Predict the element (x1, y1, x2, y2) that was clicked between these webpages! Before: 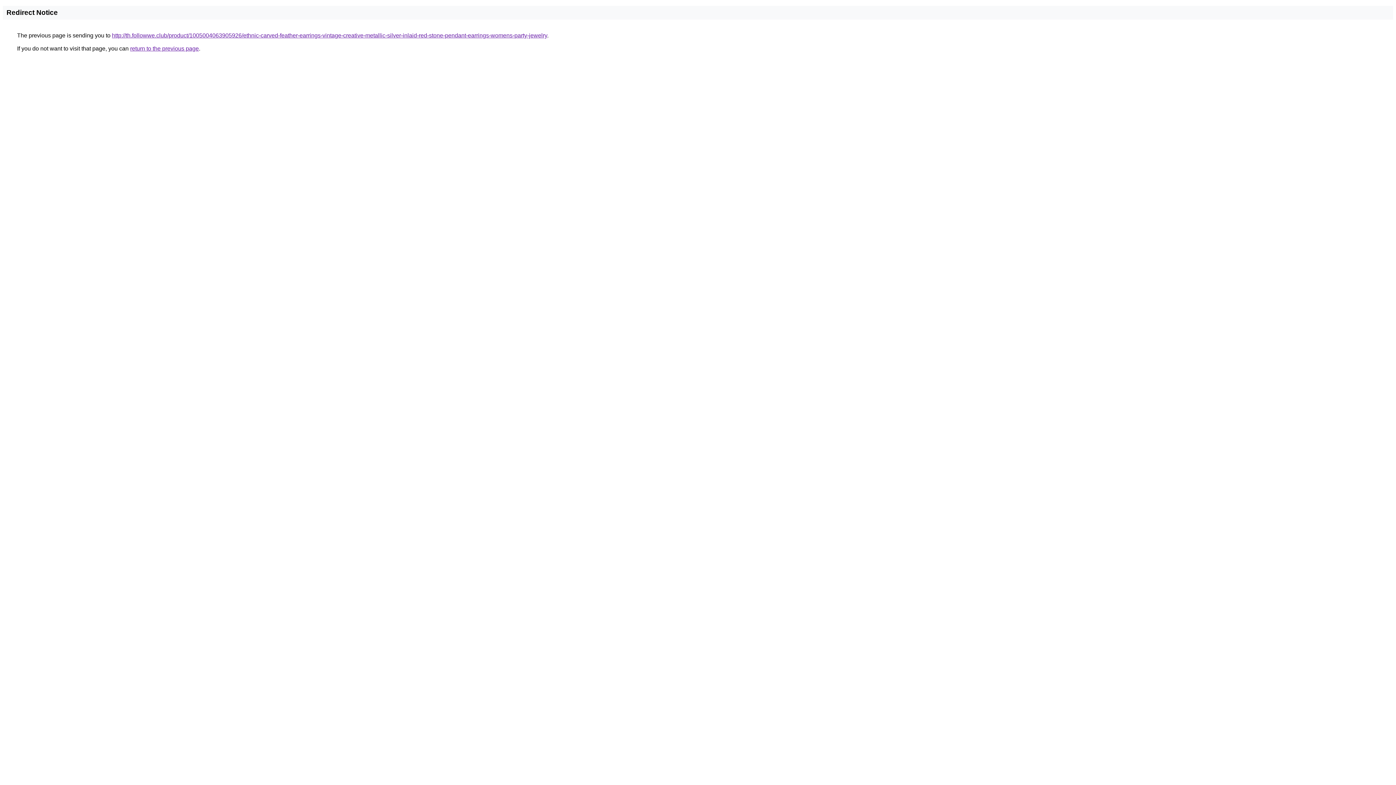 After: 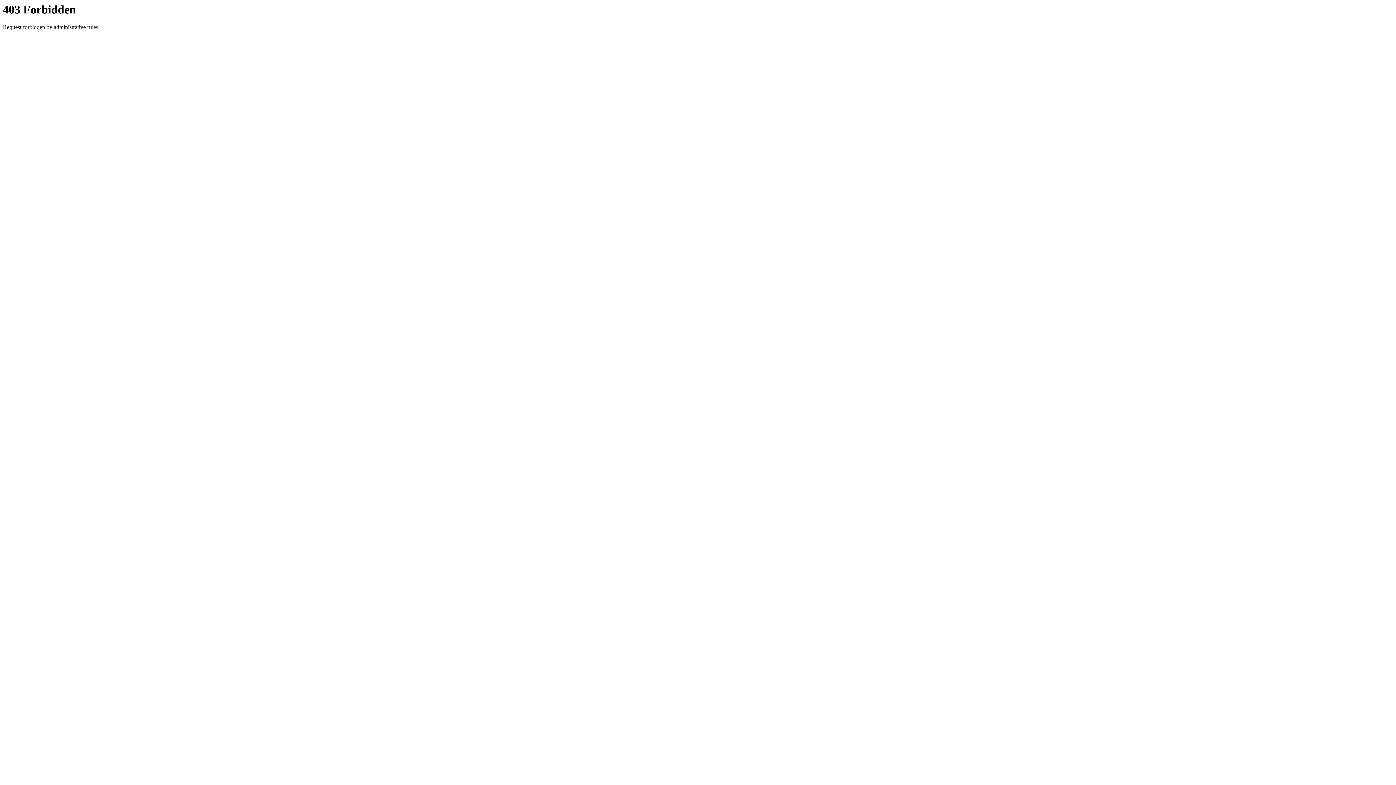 Action: bbox: (112, 32, 547, 38) label: http://th.followwe.club/product/1005004063905926/ethnic-carved-feather-earrings-vintage-creative-metallic-silver-inlaid-red-stone-pendant-earrings-womens-party-jewelry